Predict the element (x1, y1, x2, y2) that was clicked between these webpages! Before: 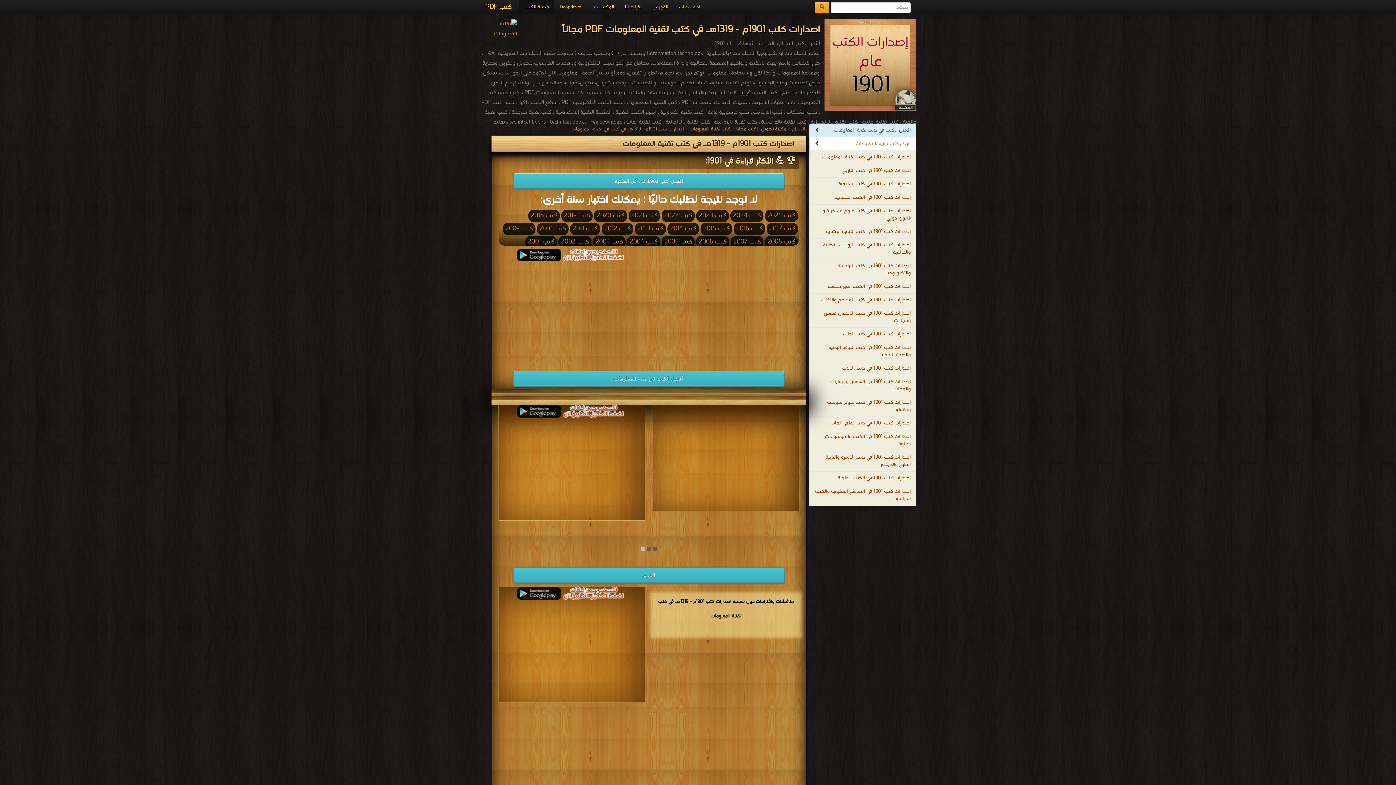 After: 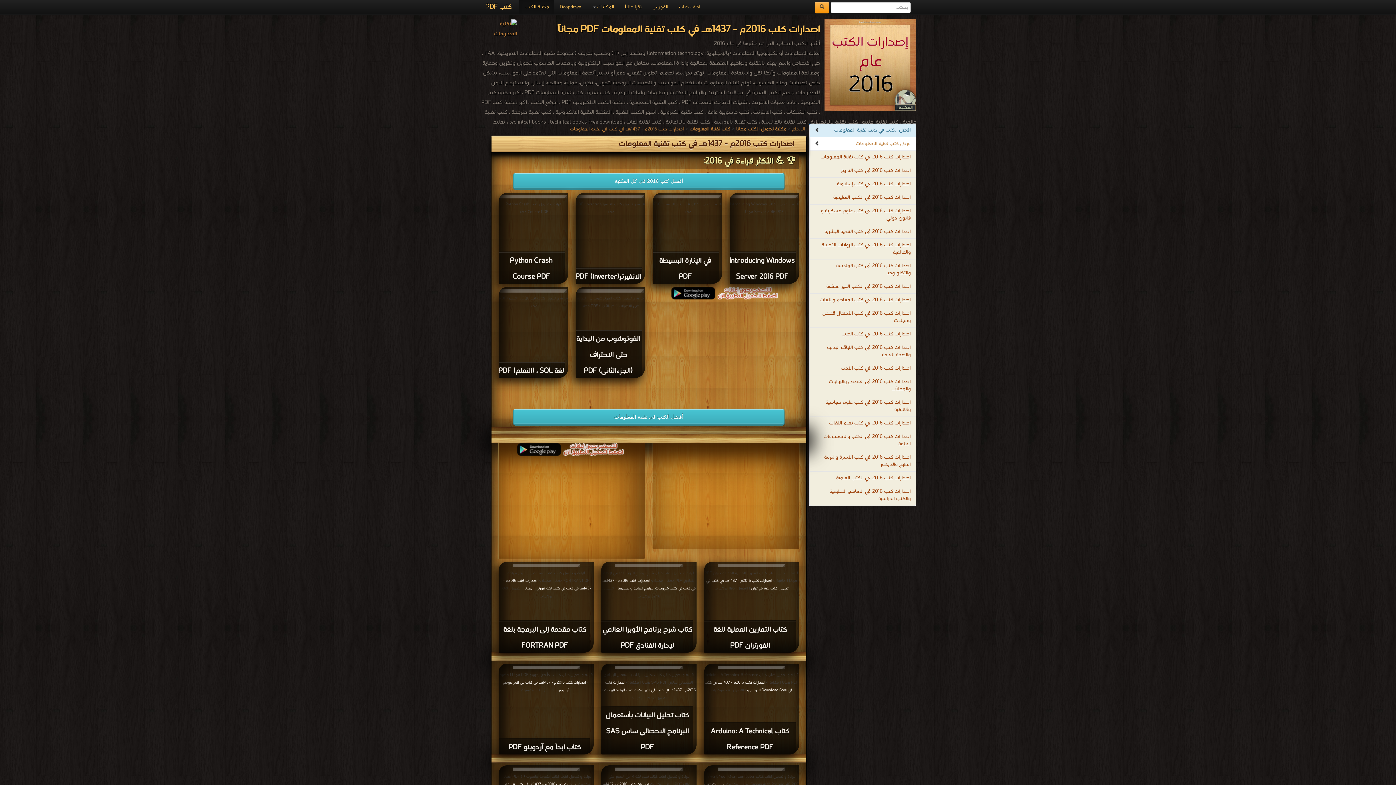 Action: label: كتب 2016 bbox: (733, 222, 765, 235)